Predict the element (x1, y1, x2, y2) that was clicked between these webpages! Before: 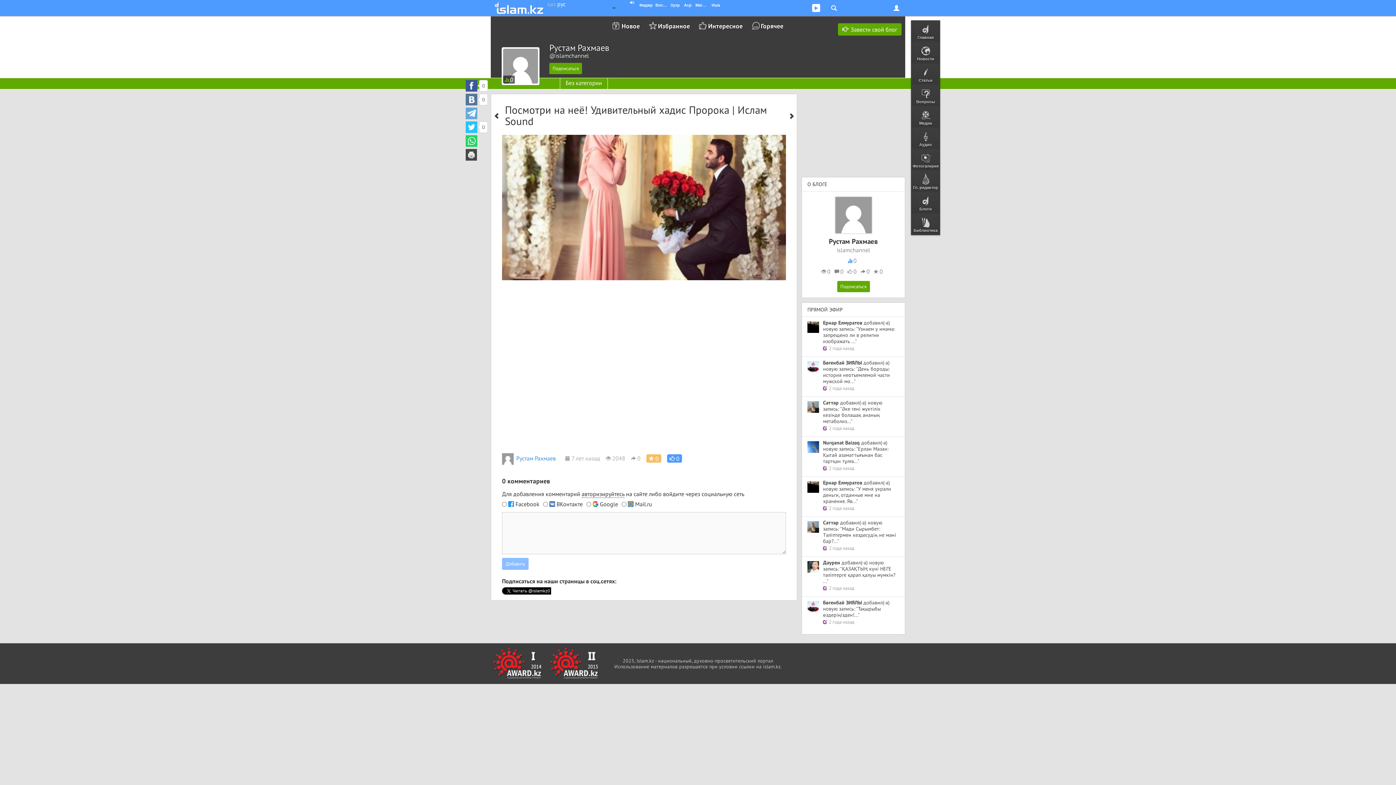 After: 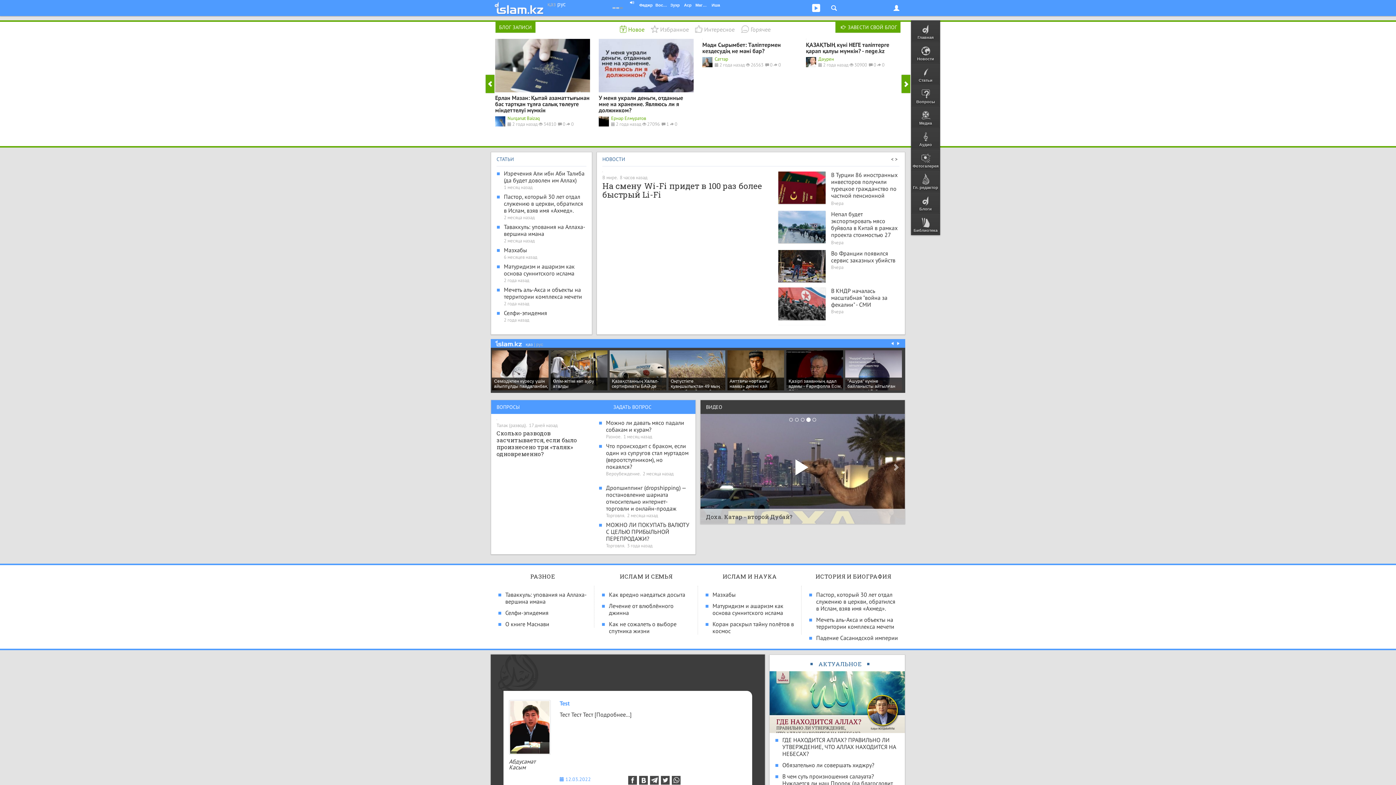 Action: label: рус bbox: (557, 0, 565, 7)